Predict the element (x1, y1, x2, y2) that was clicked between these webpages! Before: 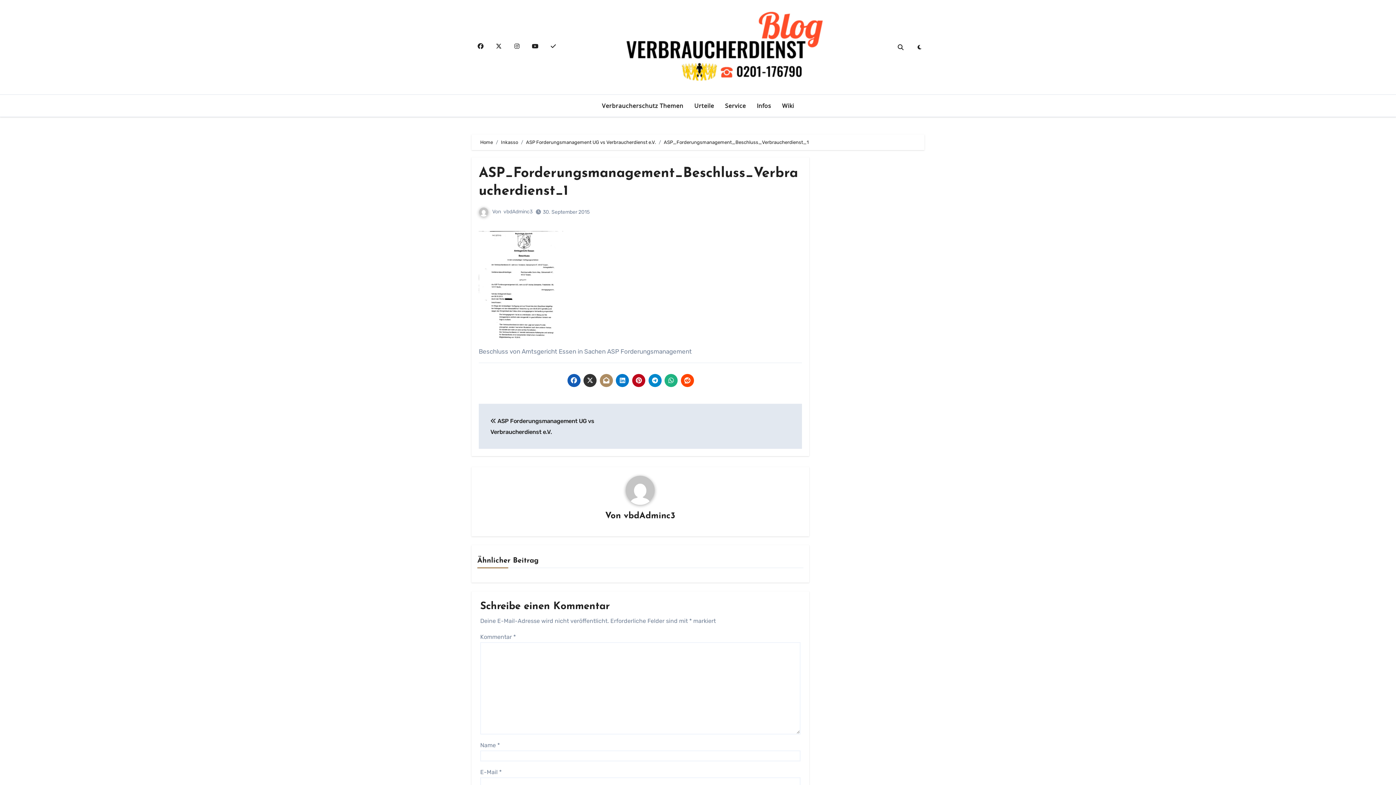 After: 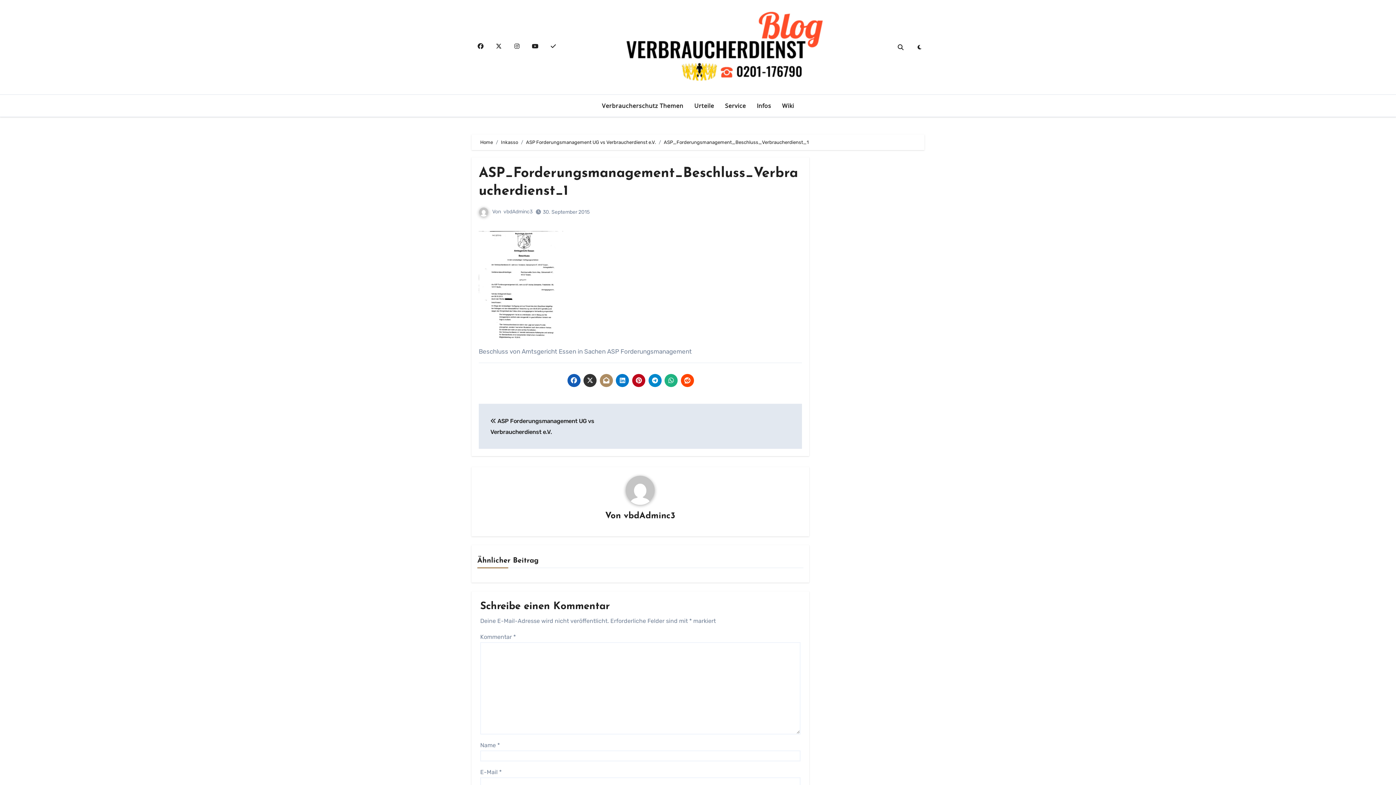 Action: bbox: (616, 374, 629, 387)